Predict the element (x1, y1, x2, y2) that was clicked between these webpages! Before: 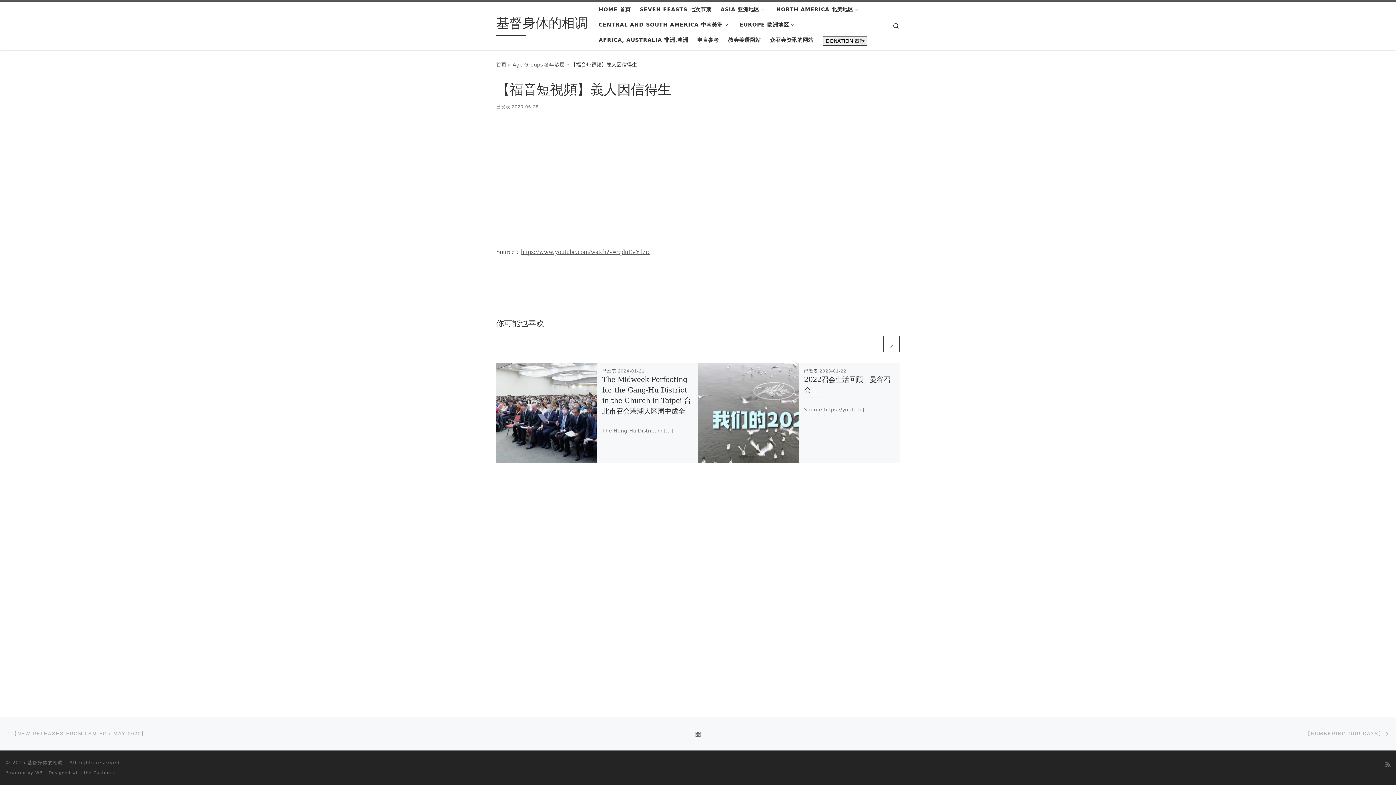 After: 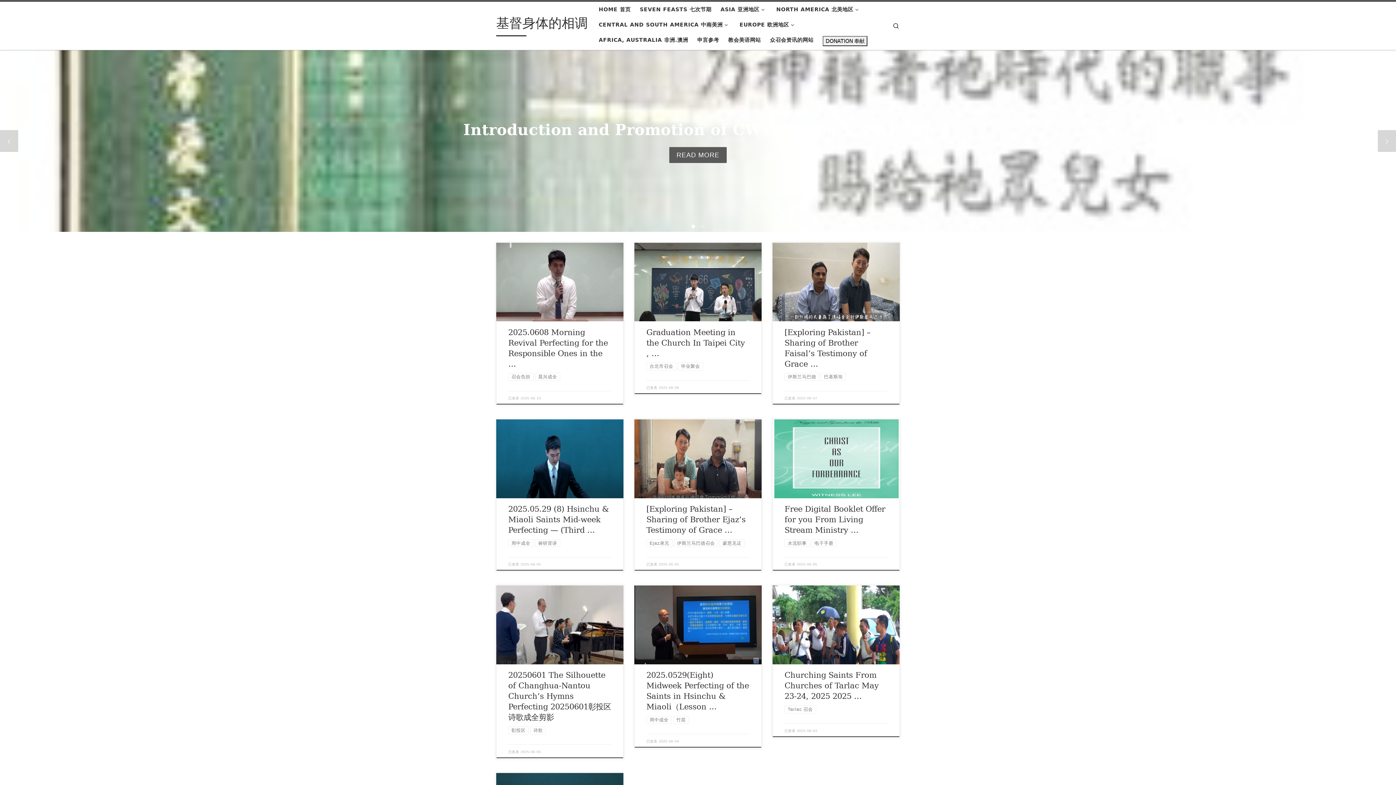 Action: label: 返回文章列表 bbox: (694, 724, 701, 743)